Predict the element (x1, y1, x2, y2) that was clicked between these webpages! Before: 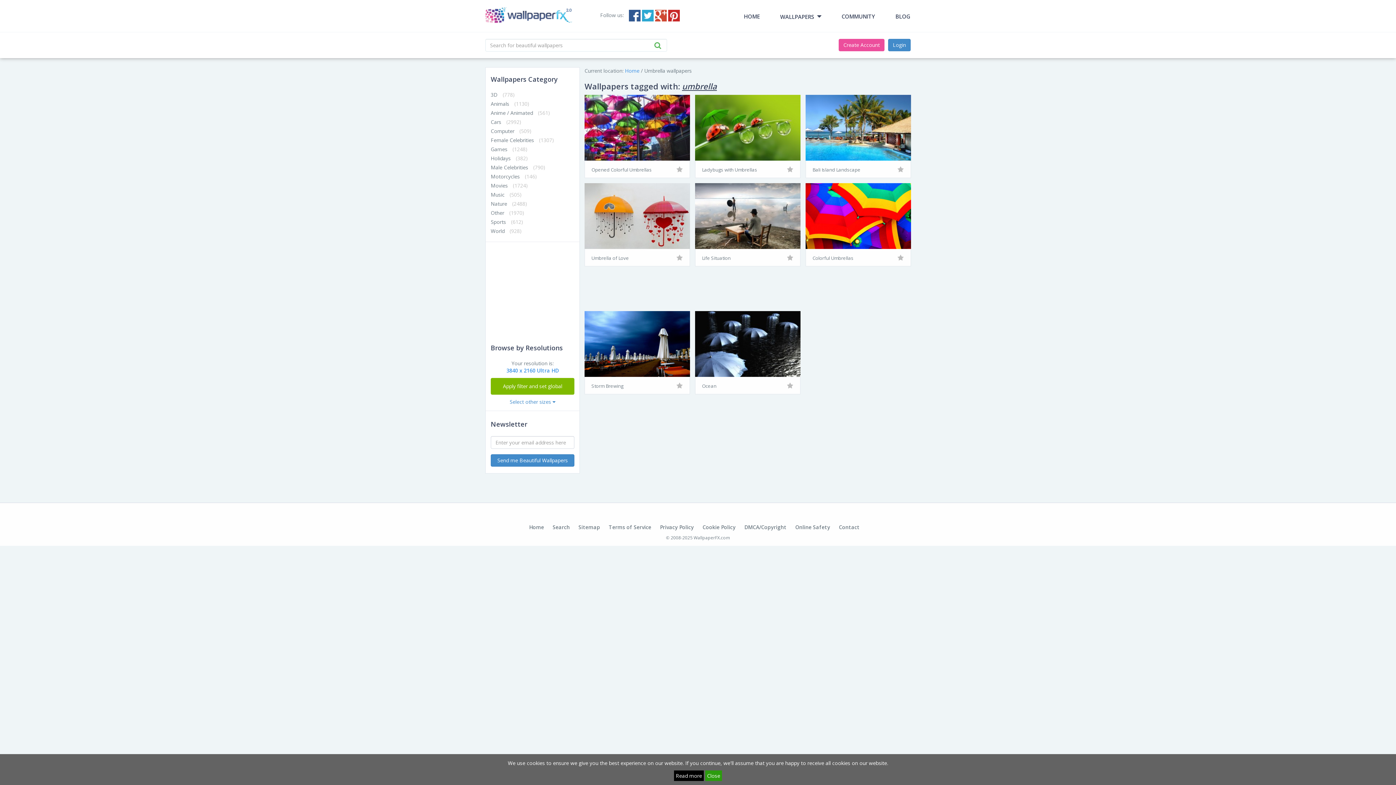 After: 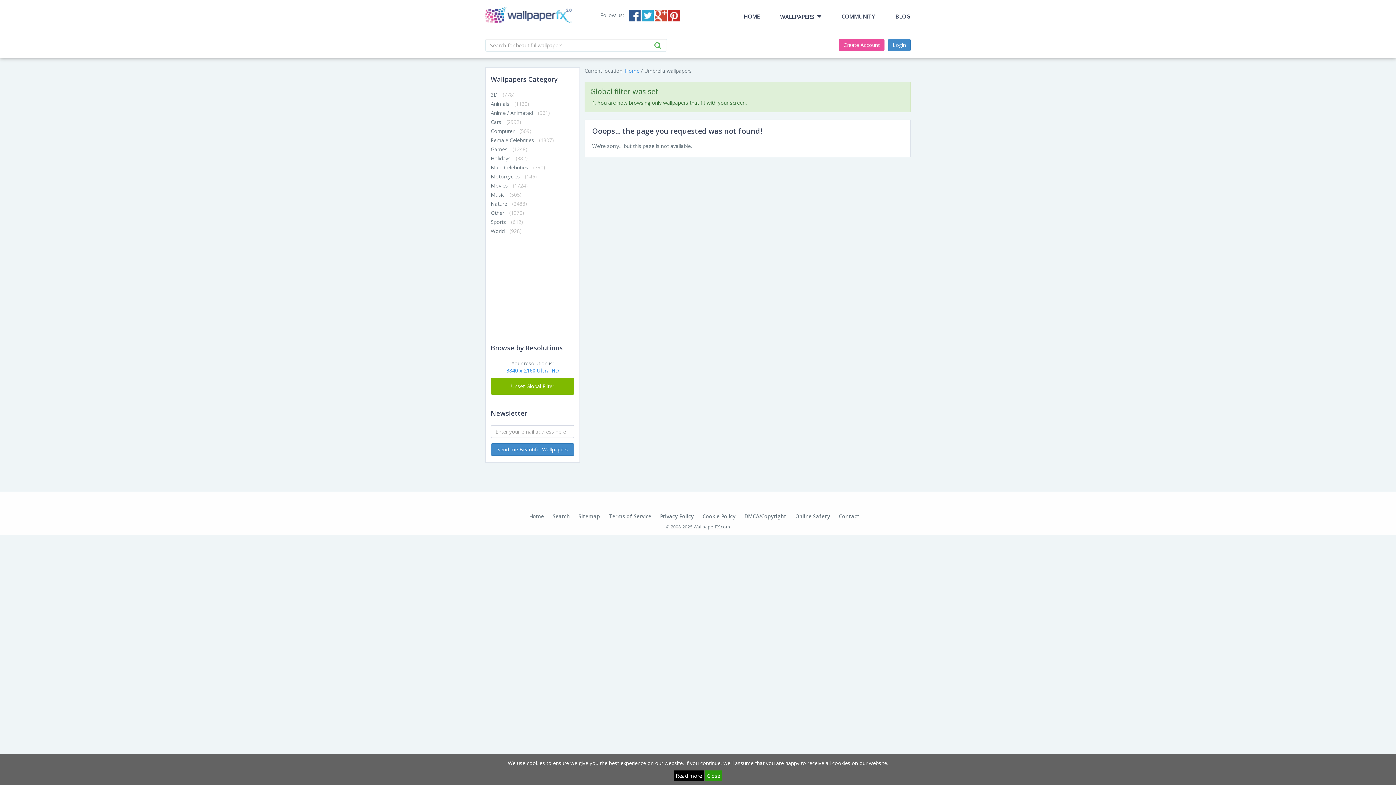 Action: label: Apply filter and set global bbox: (490, 378, 574, 394)